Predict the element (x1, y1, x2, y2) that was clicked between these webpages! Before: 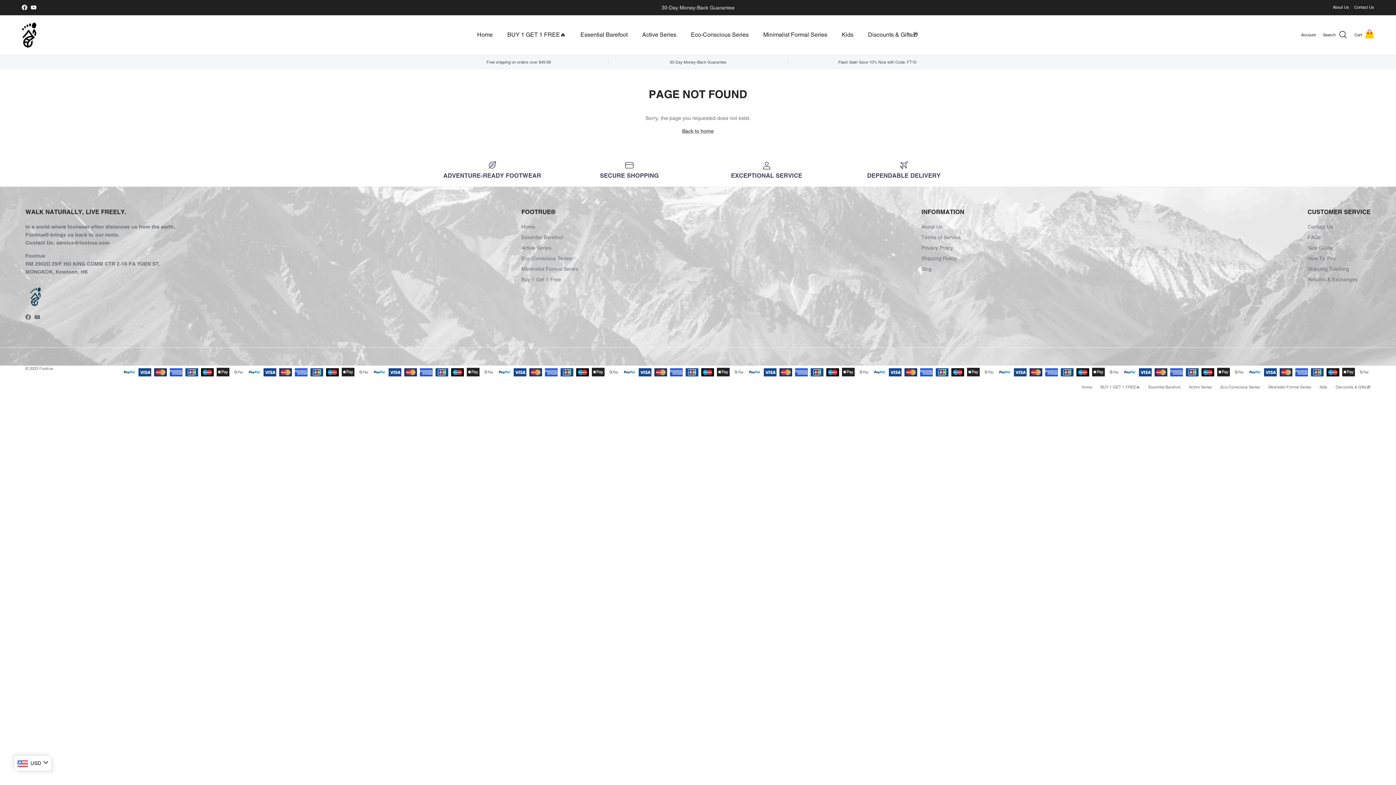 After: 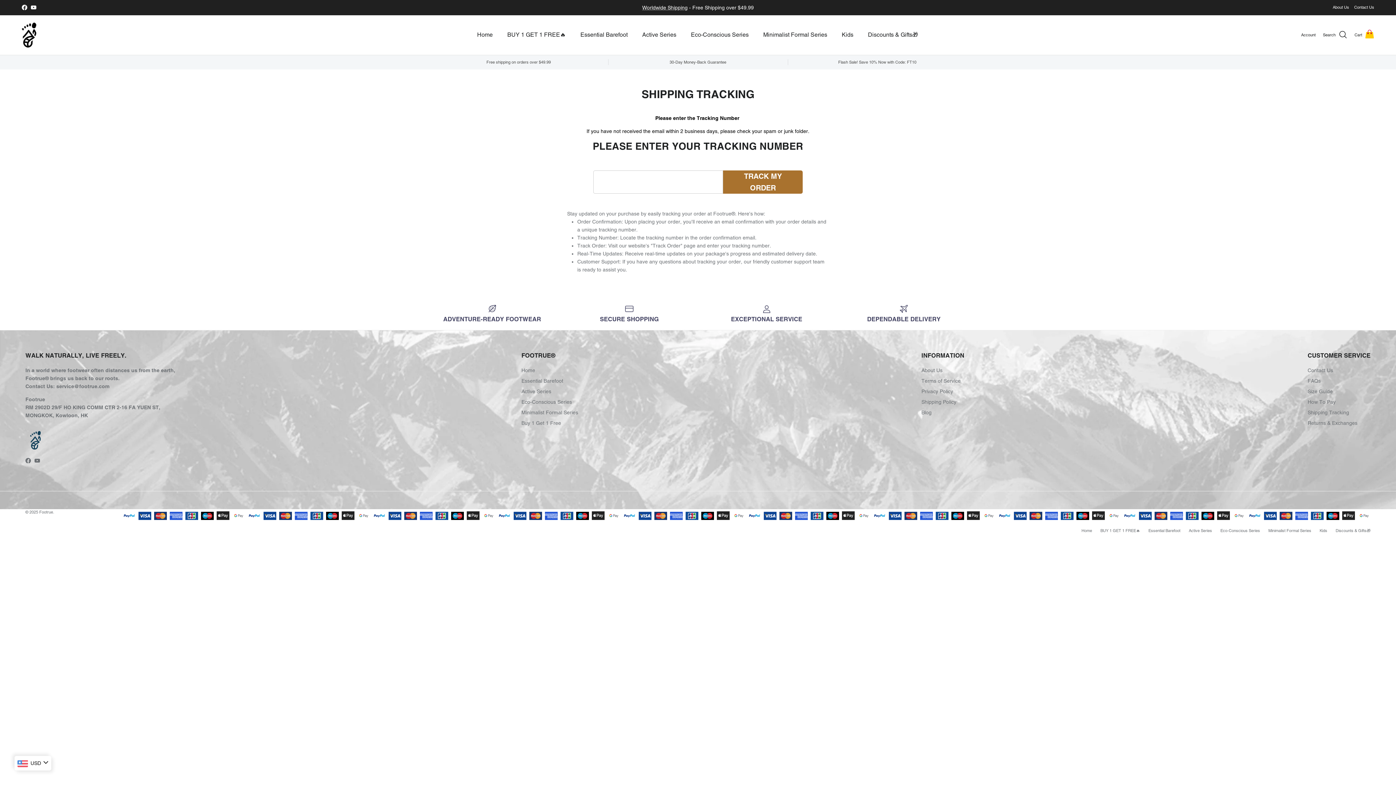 Action: bbox: (1307, 266, 1349, 271) label: Shipping Tracking